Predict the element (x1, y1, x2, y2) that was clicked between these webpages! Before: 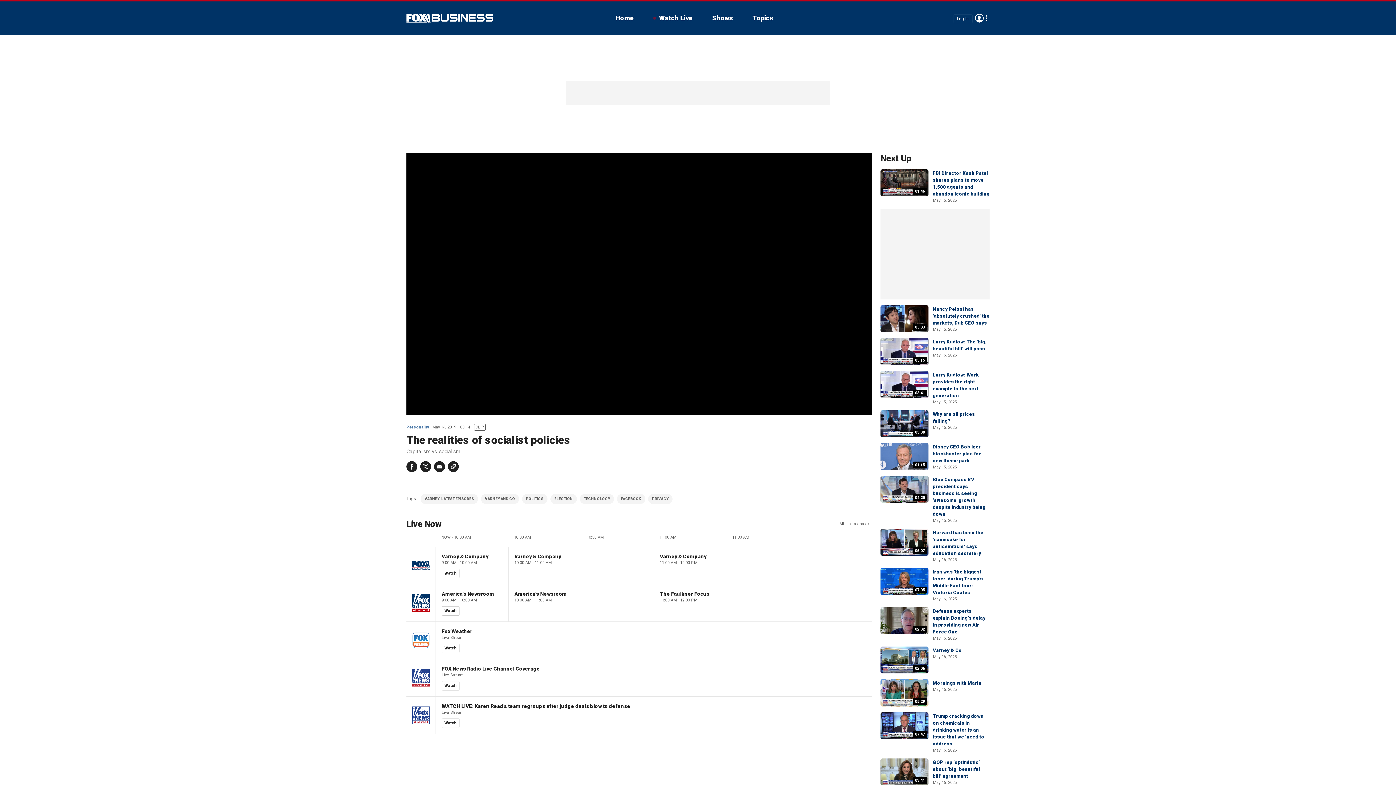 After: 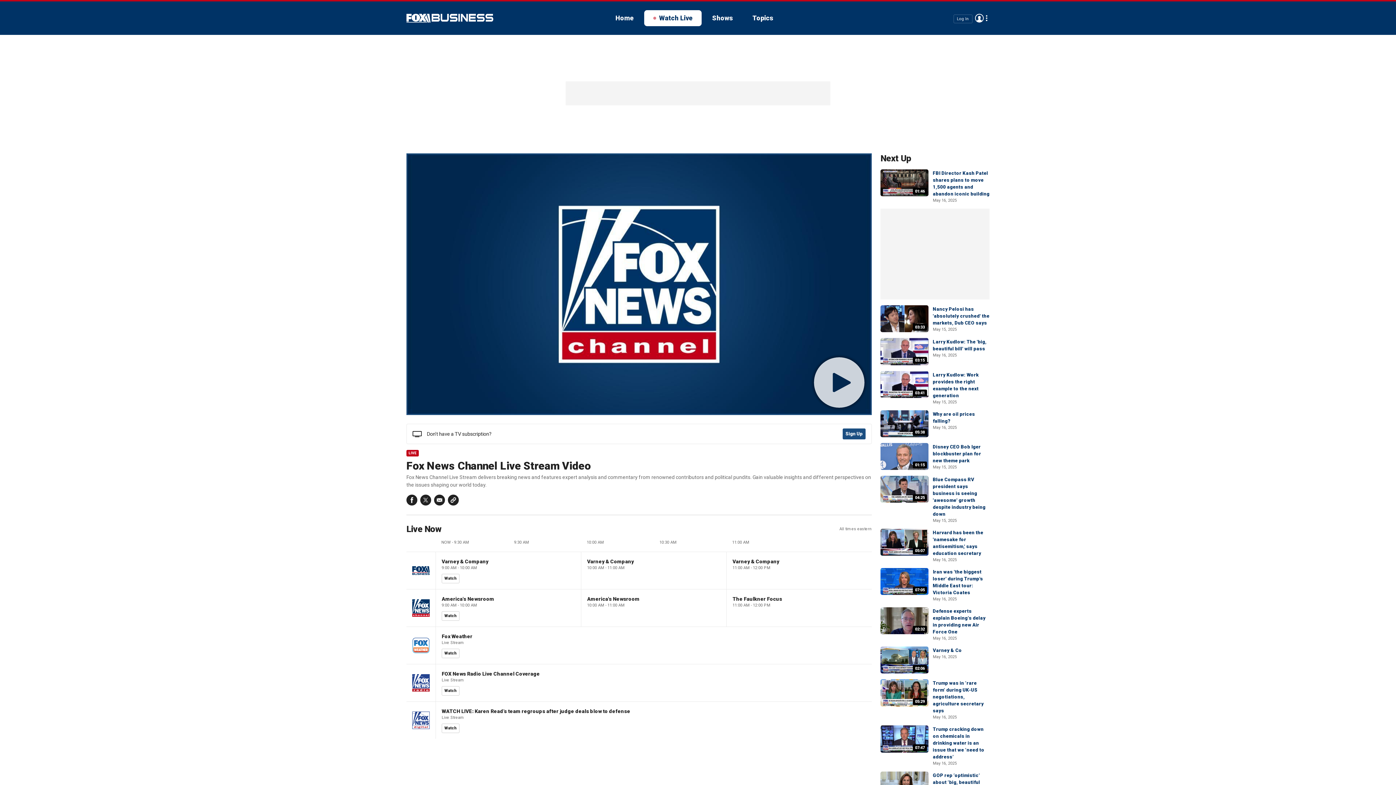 Action: label: Watch bbox: (441, 606, 459, 616)